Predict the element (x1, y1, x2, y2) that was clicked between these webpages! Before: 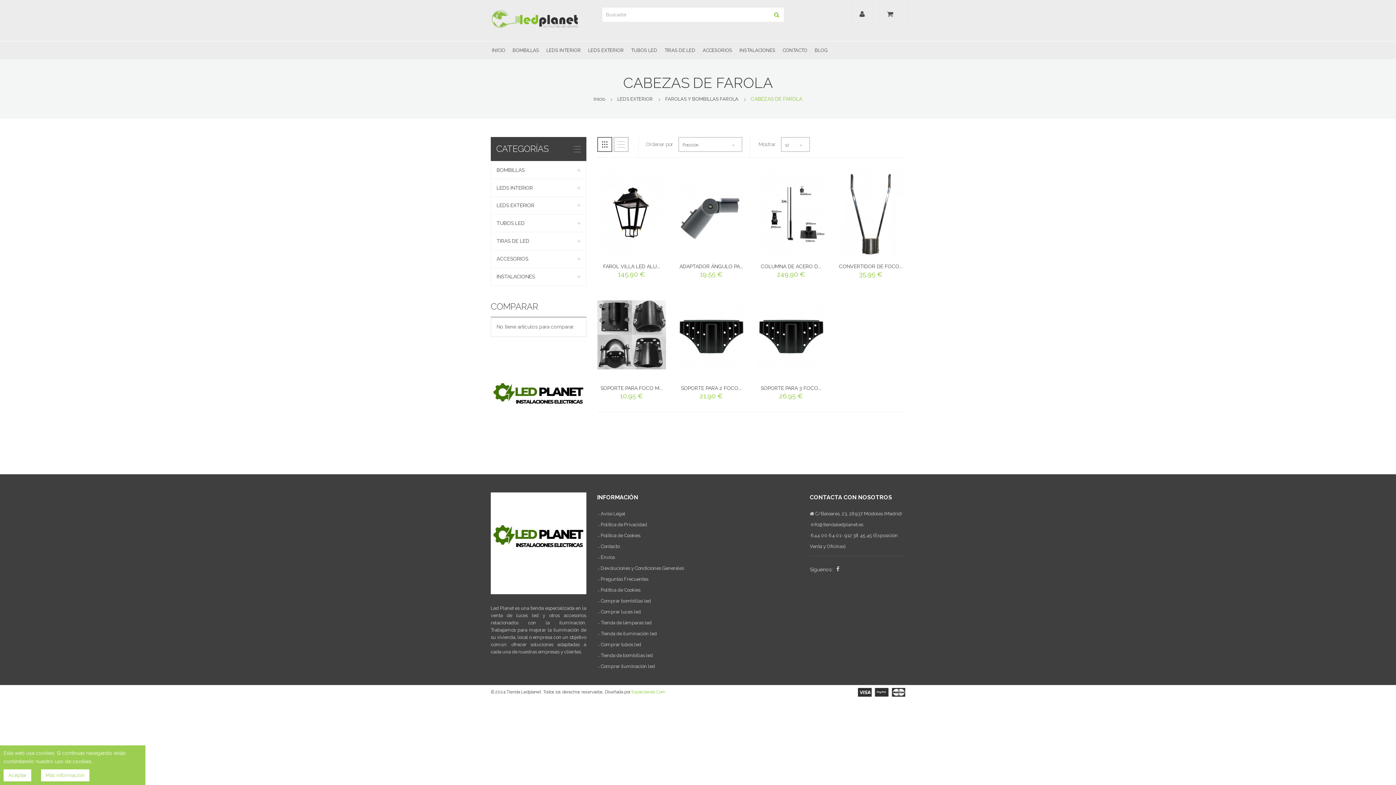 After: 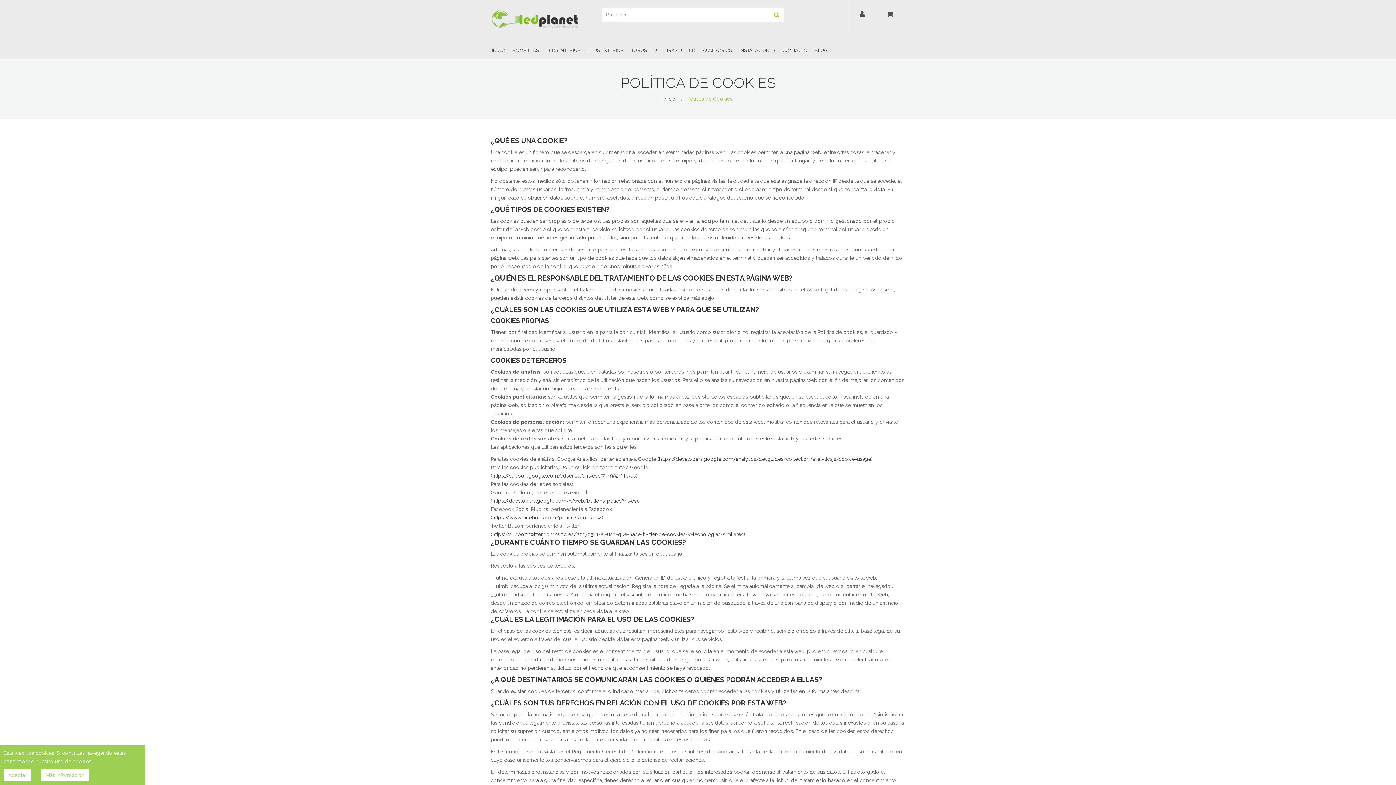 Action: label: Más información bbox: (40, 769, 89, 781)